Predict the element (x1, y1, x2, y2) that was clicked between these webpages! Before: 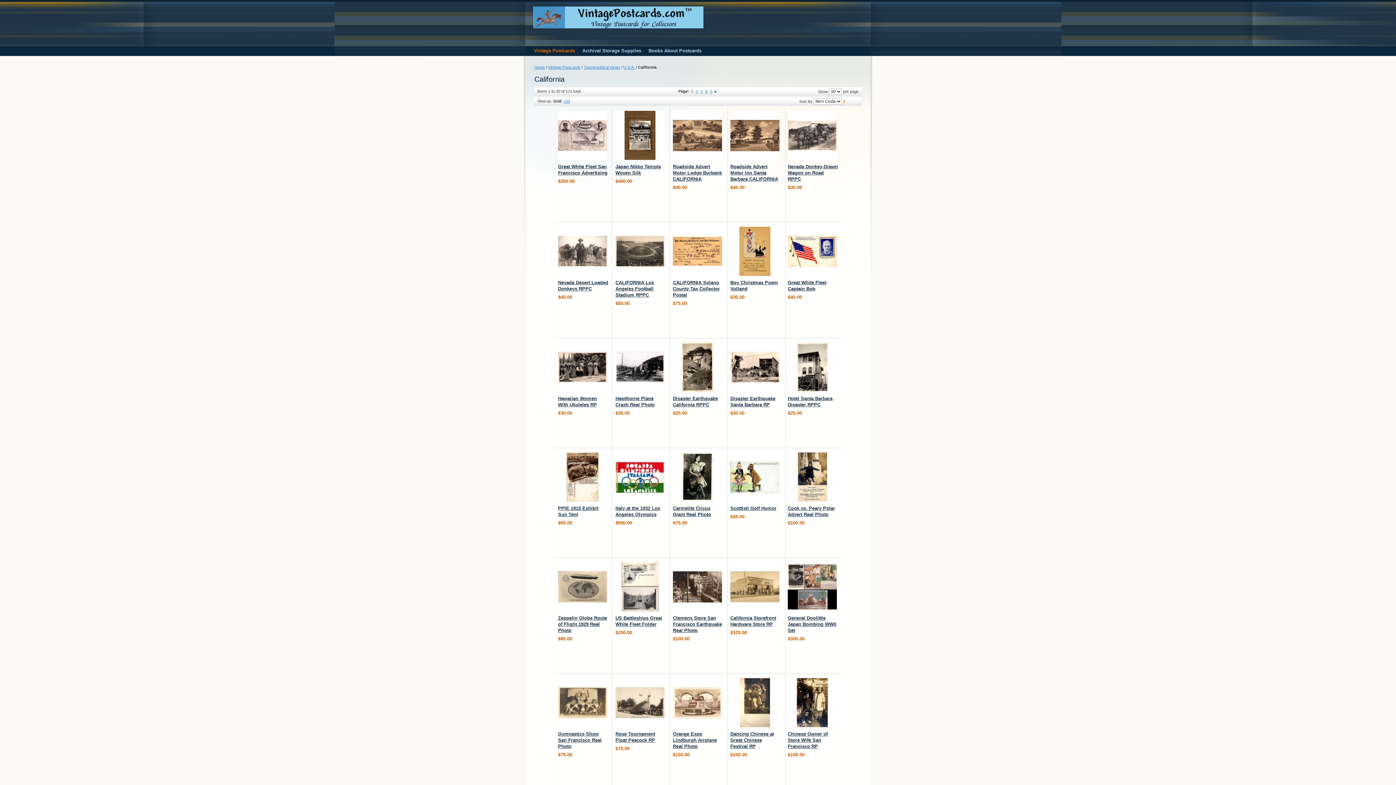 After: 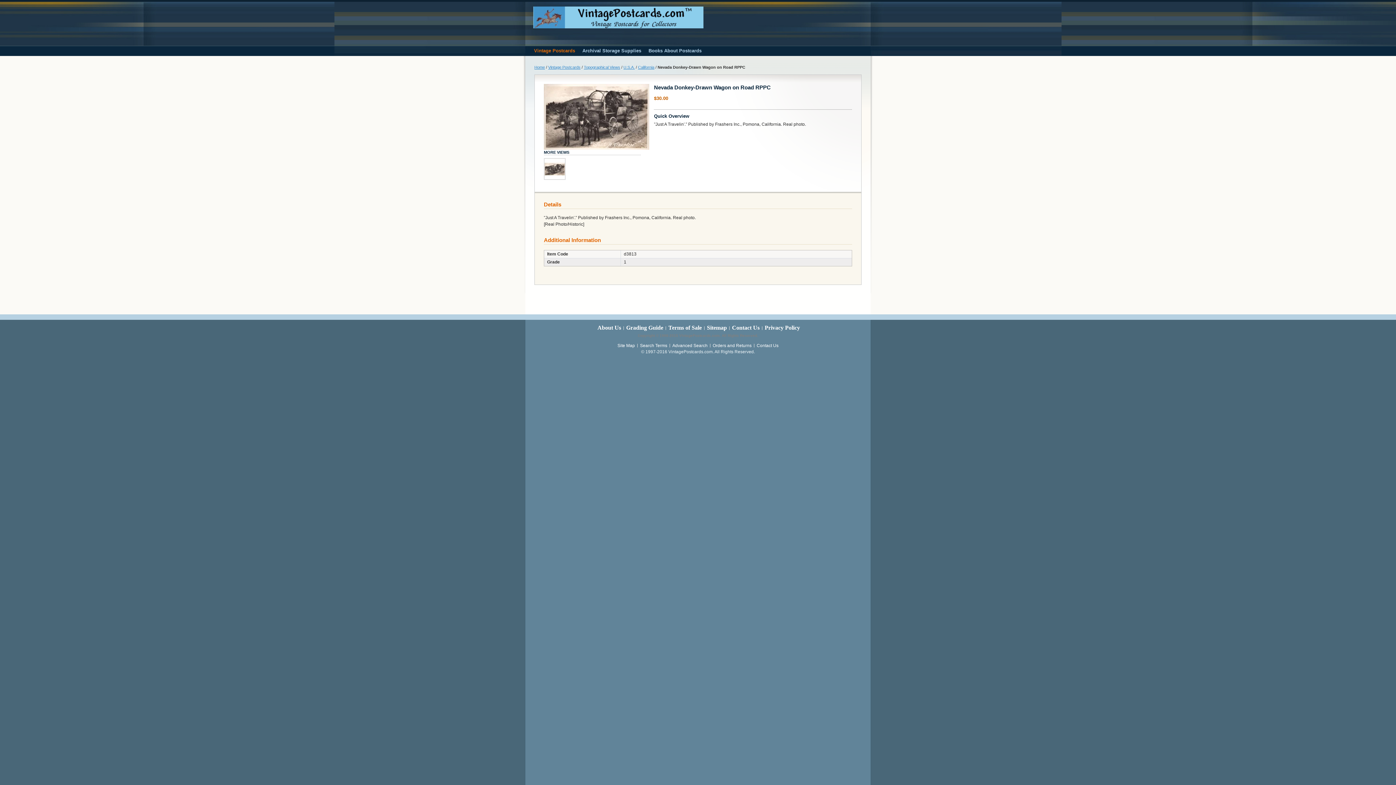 Action: bbox: (788, 110, 837, 160)